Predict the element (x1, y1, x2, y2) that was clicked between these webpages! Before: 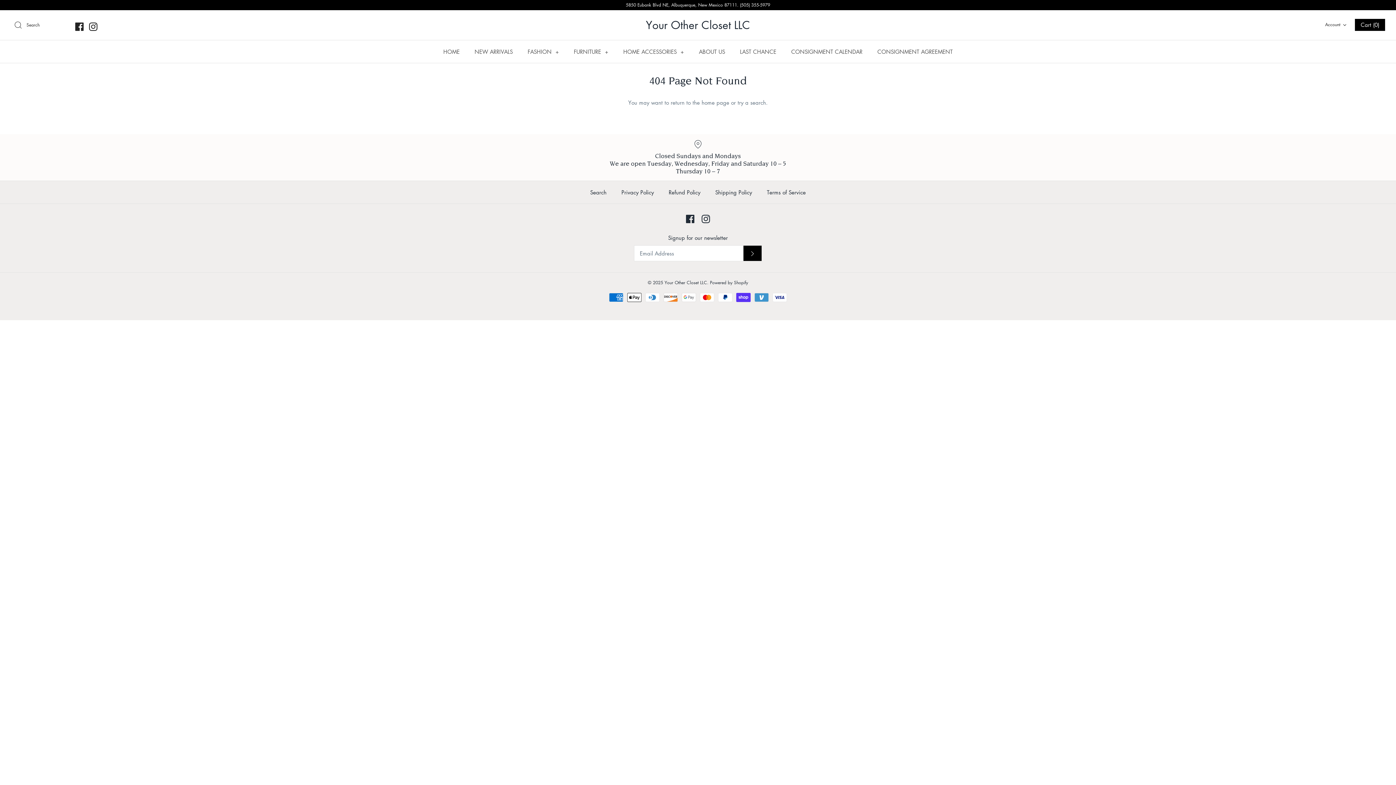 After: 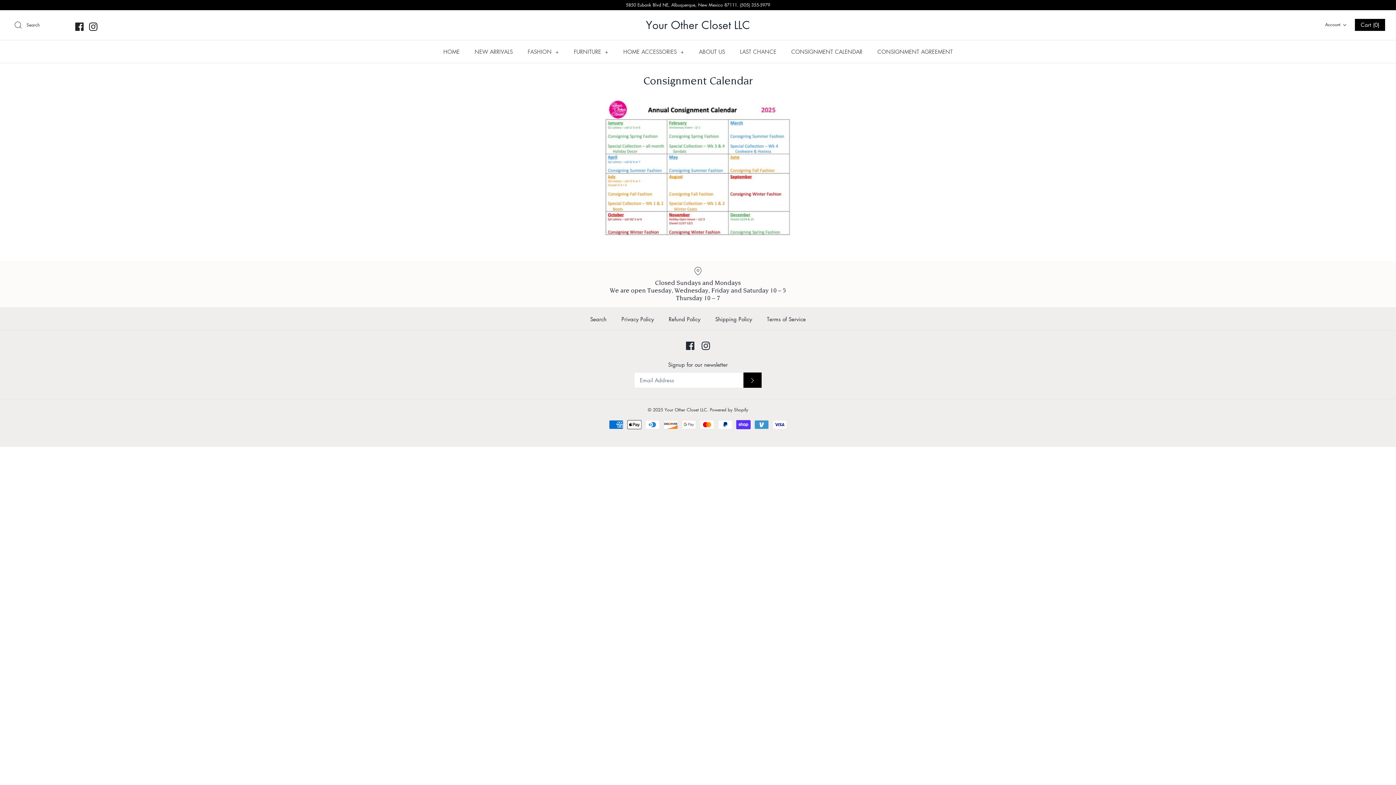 Action: bbox: (784, 40, 869, 62) label: CONSIGNMENT CALENDAR